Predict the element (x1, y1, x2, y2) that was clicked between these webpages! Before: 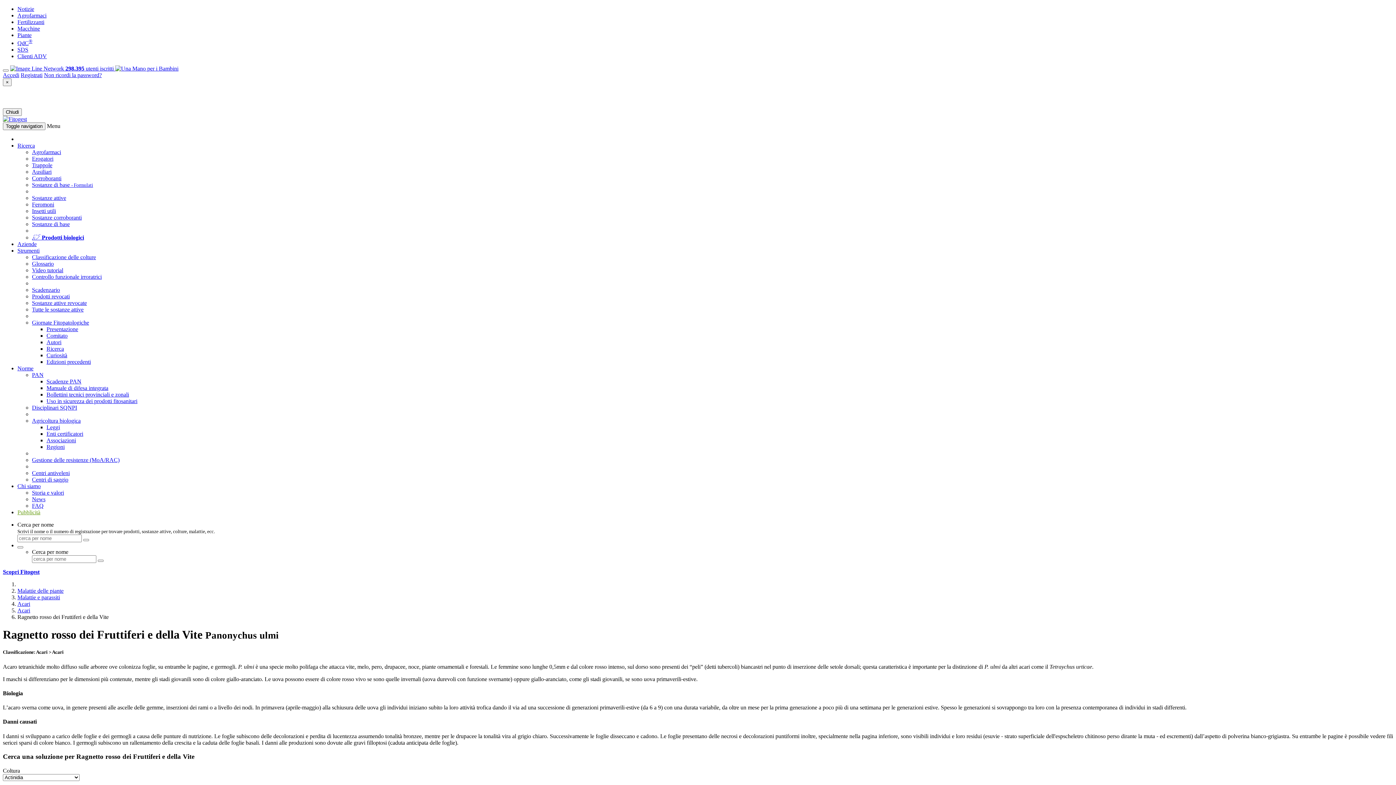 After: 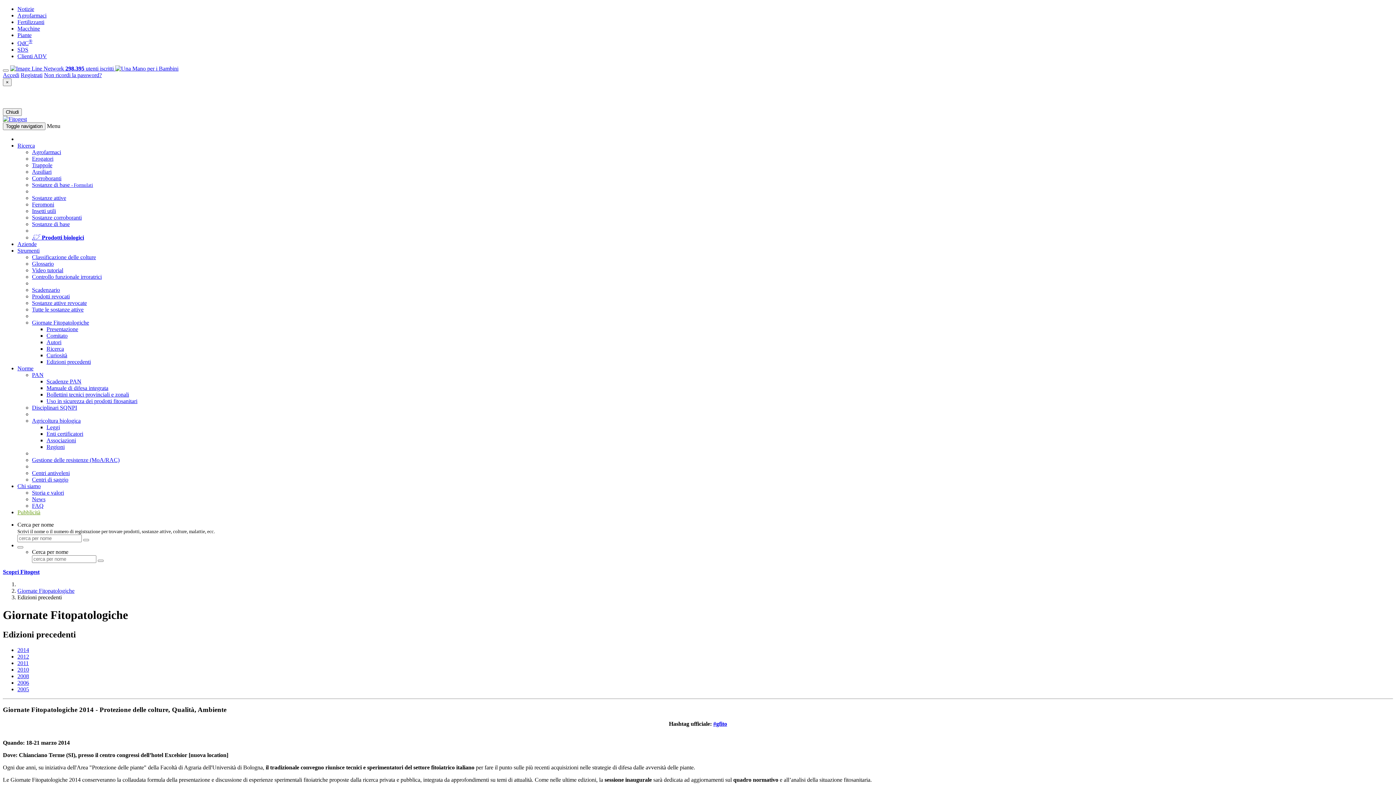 Action: bbox: (46, 358, 90, 365) label: Edizioni precedenti